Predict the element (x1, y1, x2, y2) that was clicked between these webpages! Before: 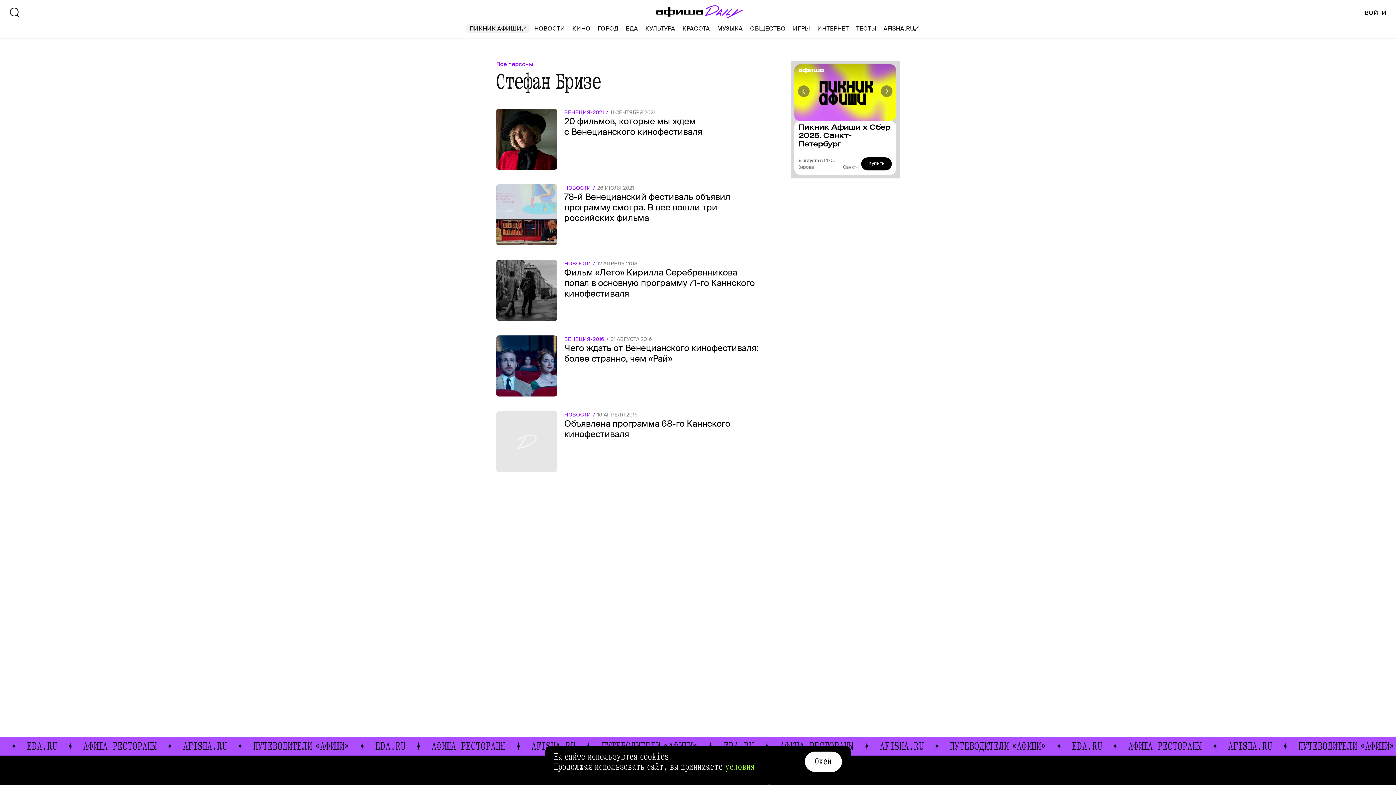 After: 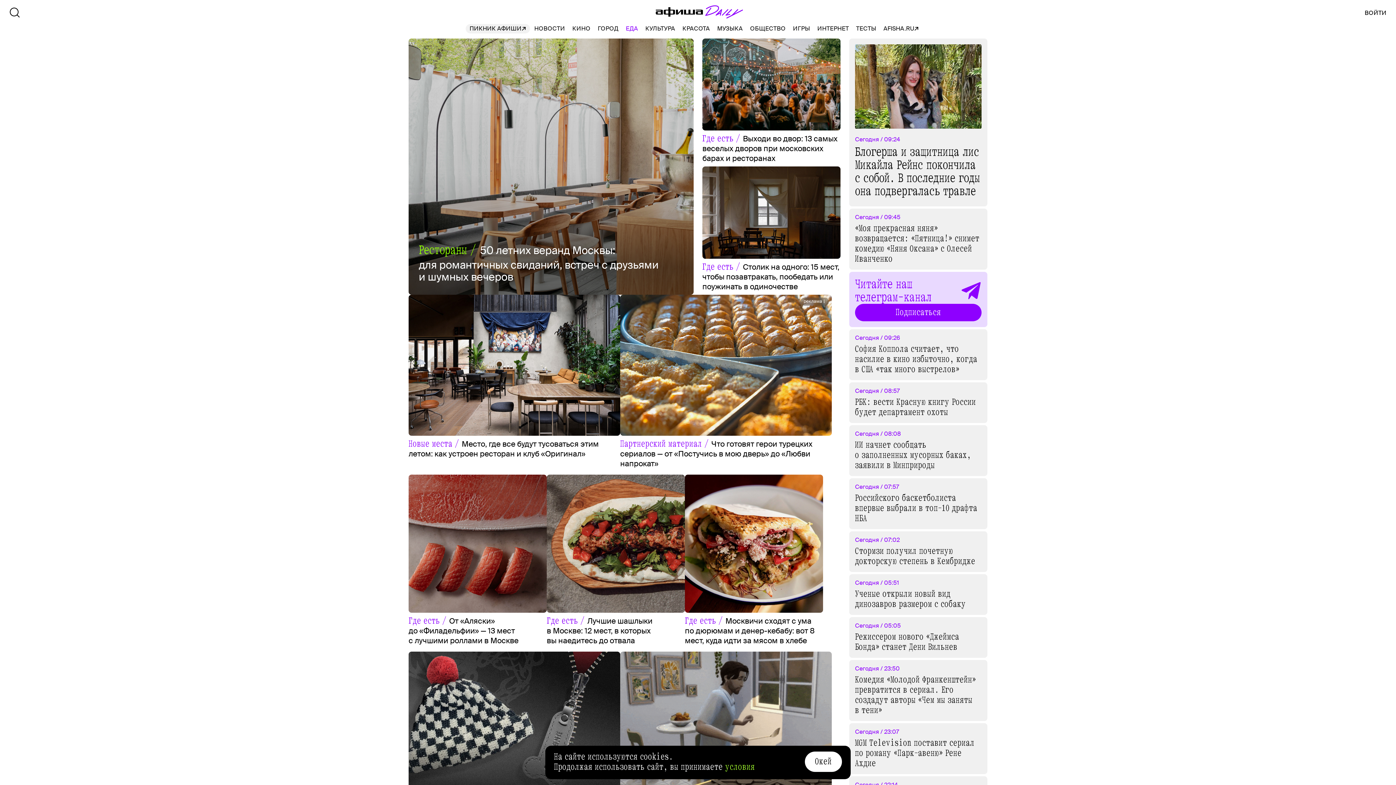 Action: label: ЕДА bbox: (625, 24, 638, 33)